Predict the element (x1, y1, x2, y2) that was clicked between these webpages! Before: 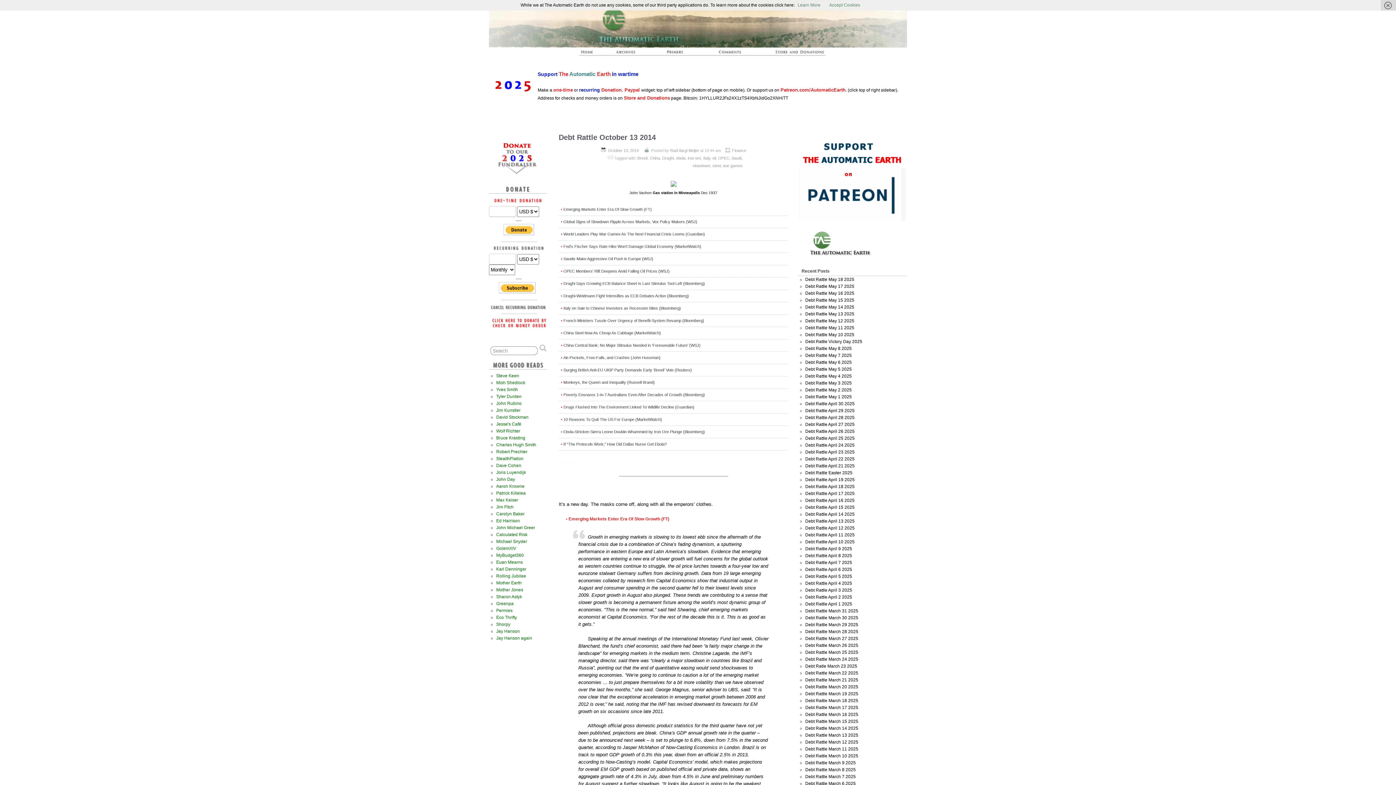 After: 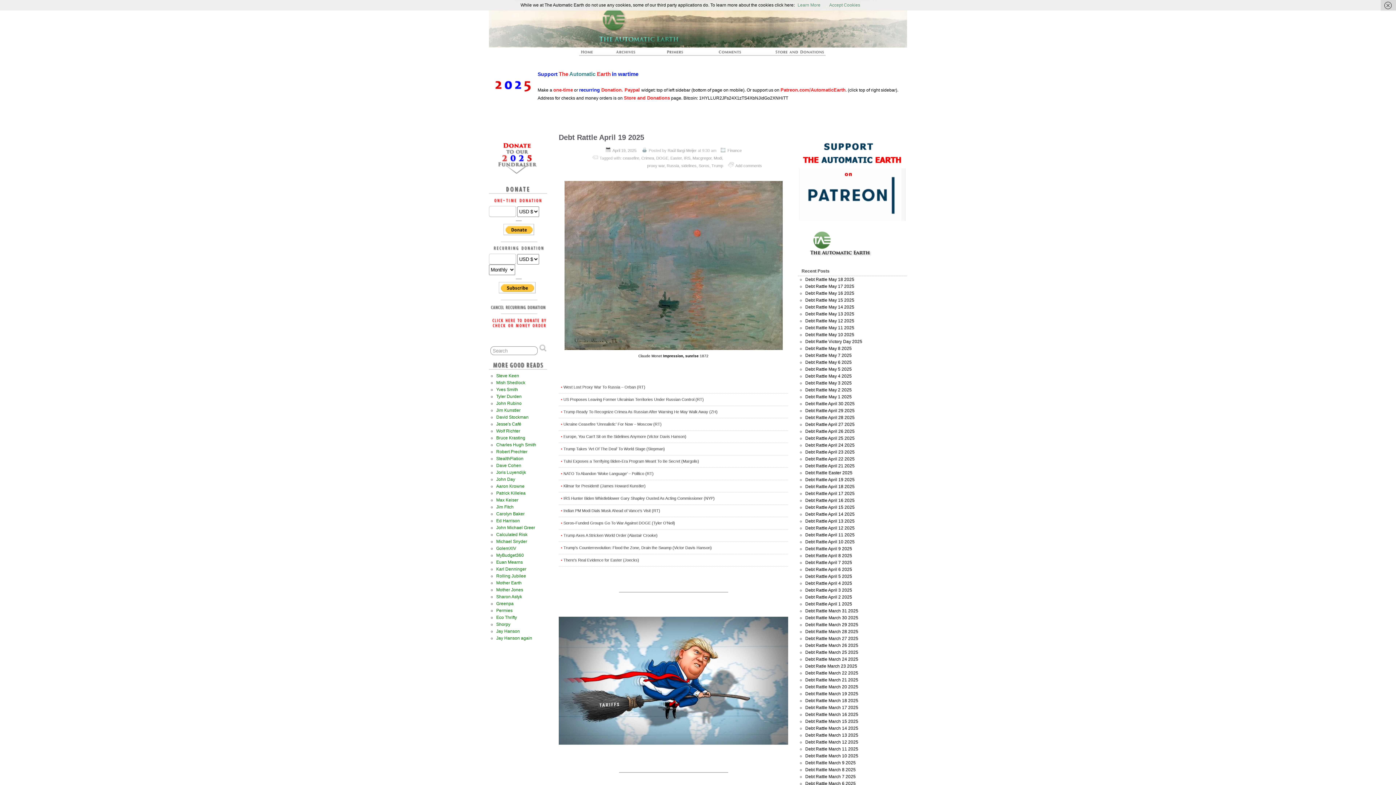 Action: label: Debt Rattle April 19 2025 bbox: (805, 477, 854, 482)